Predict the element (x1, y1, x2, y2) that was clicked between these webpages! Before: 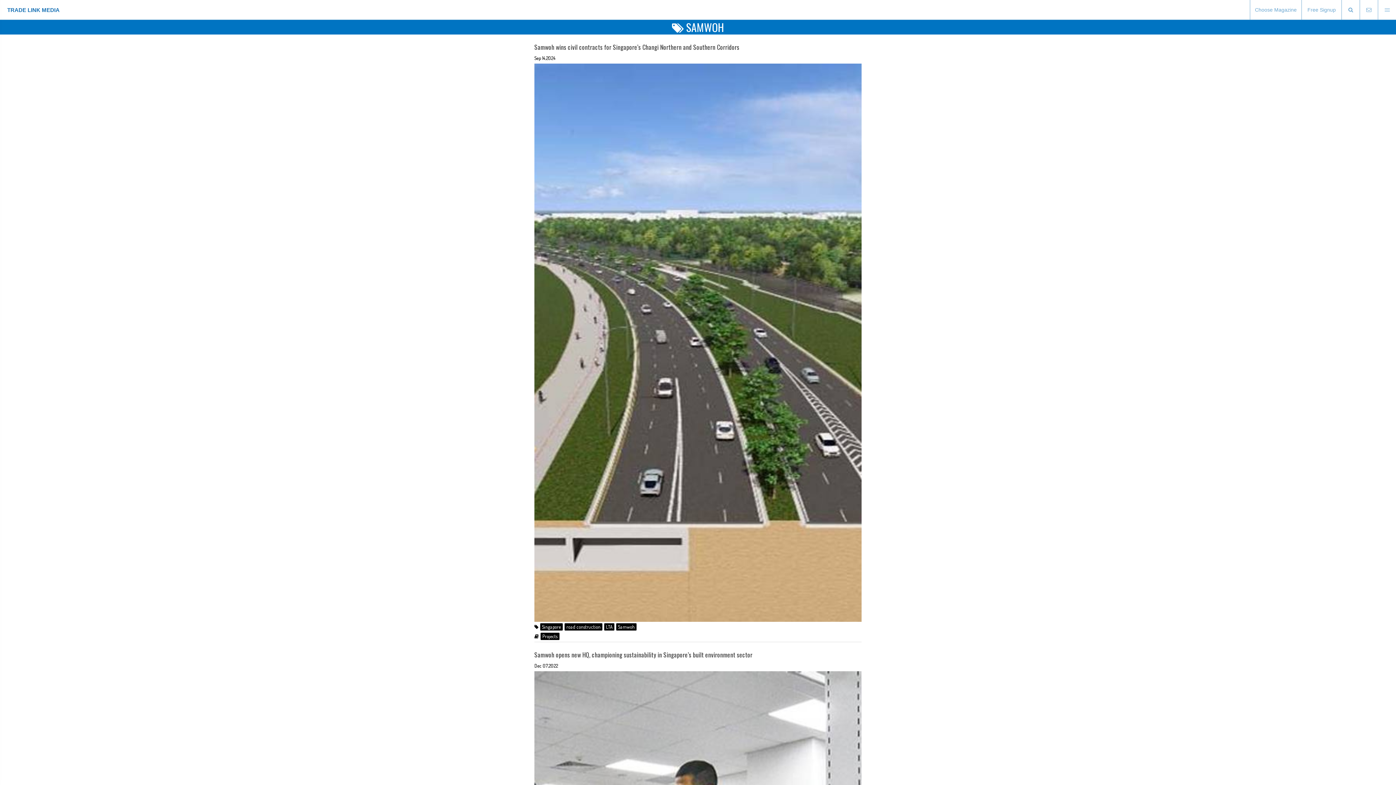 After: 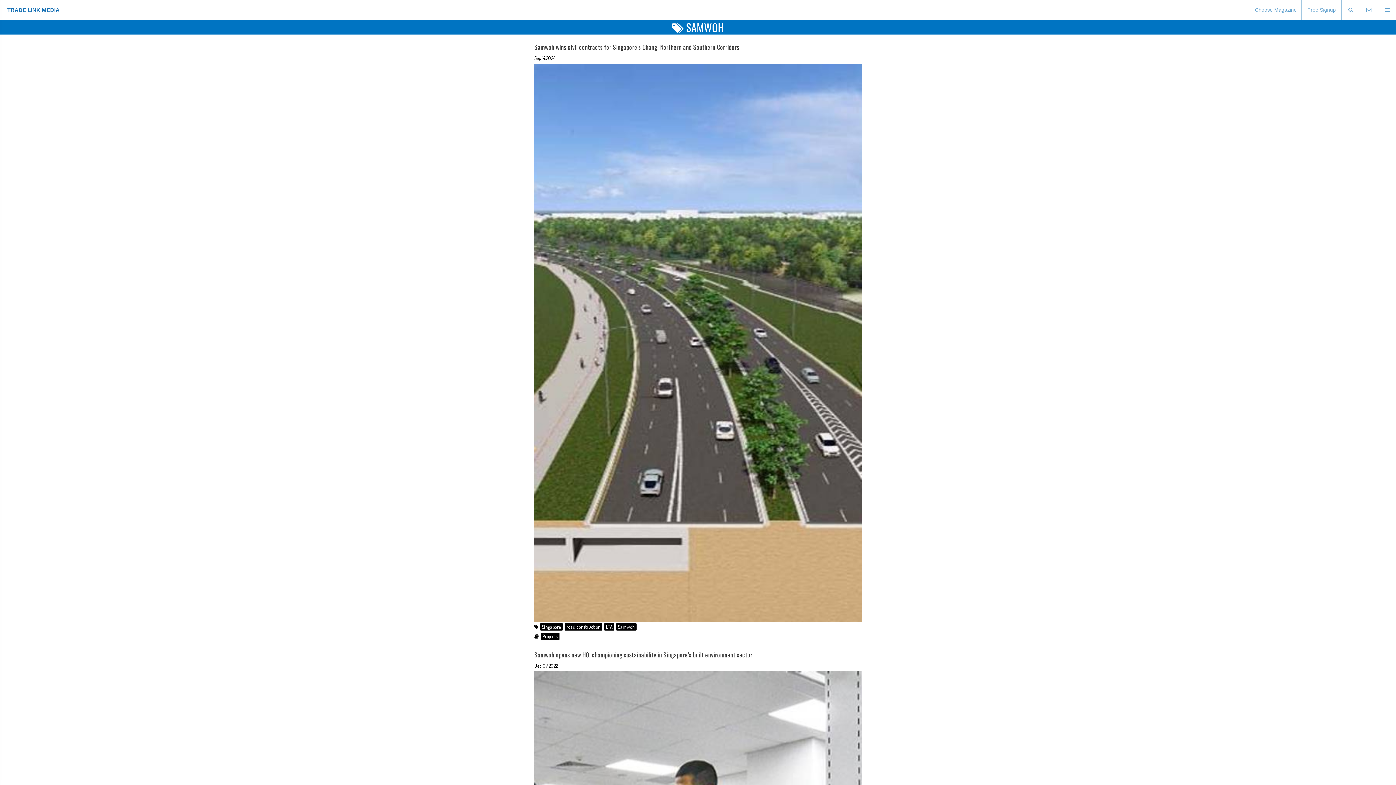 Action: bbox: (616, 623, 636, 630) label: Samwoh